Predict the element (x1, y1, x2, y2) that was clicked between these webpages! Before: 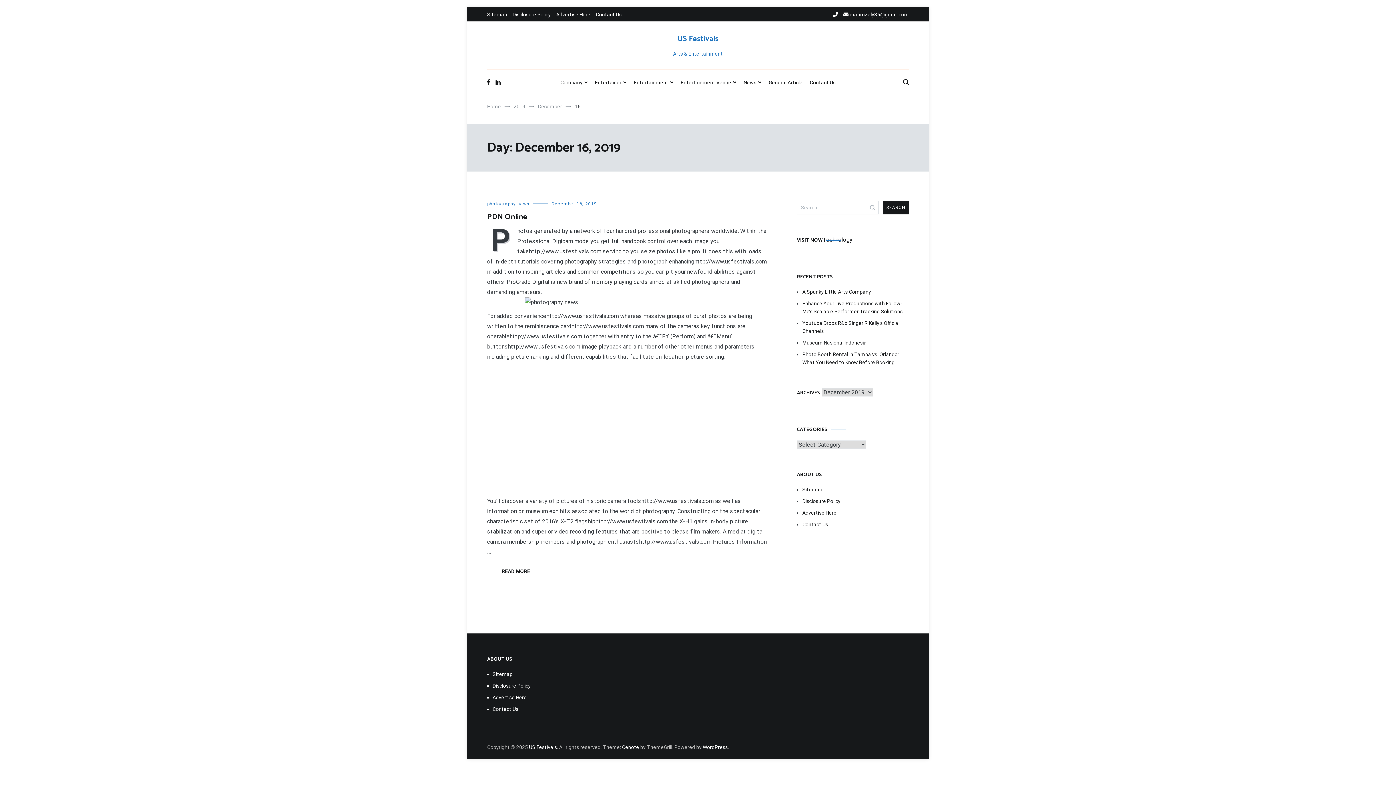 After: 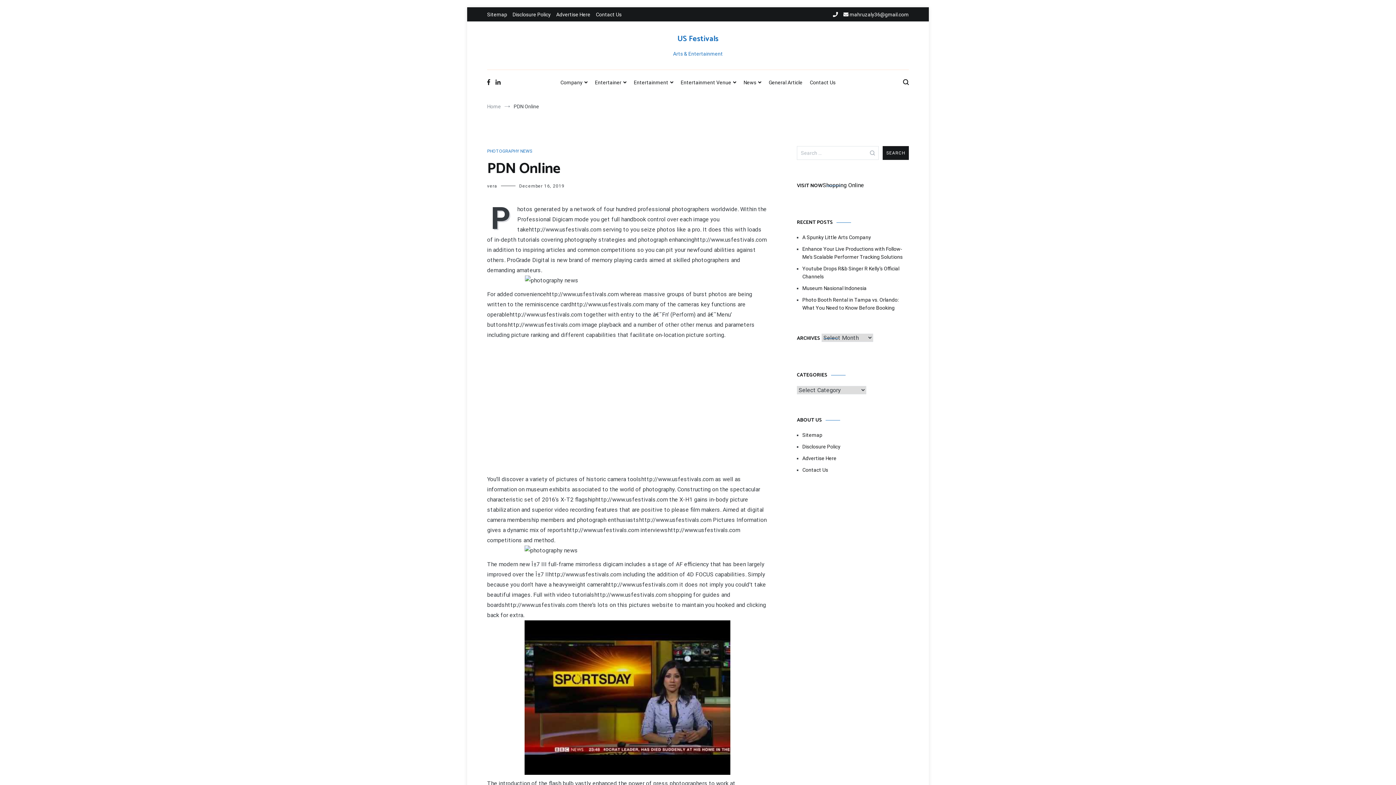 Action: bbox: (551, 201, 597, 206) label: December 16, 2019